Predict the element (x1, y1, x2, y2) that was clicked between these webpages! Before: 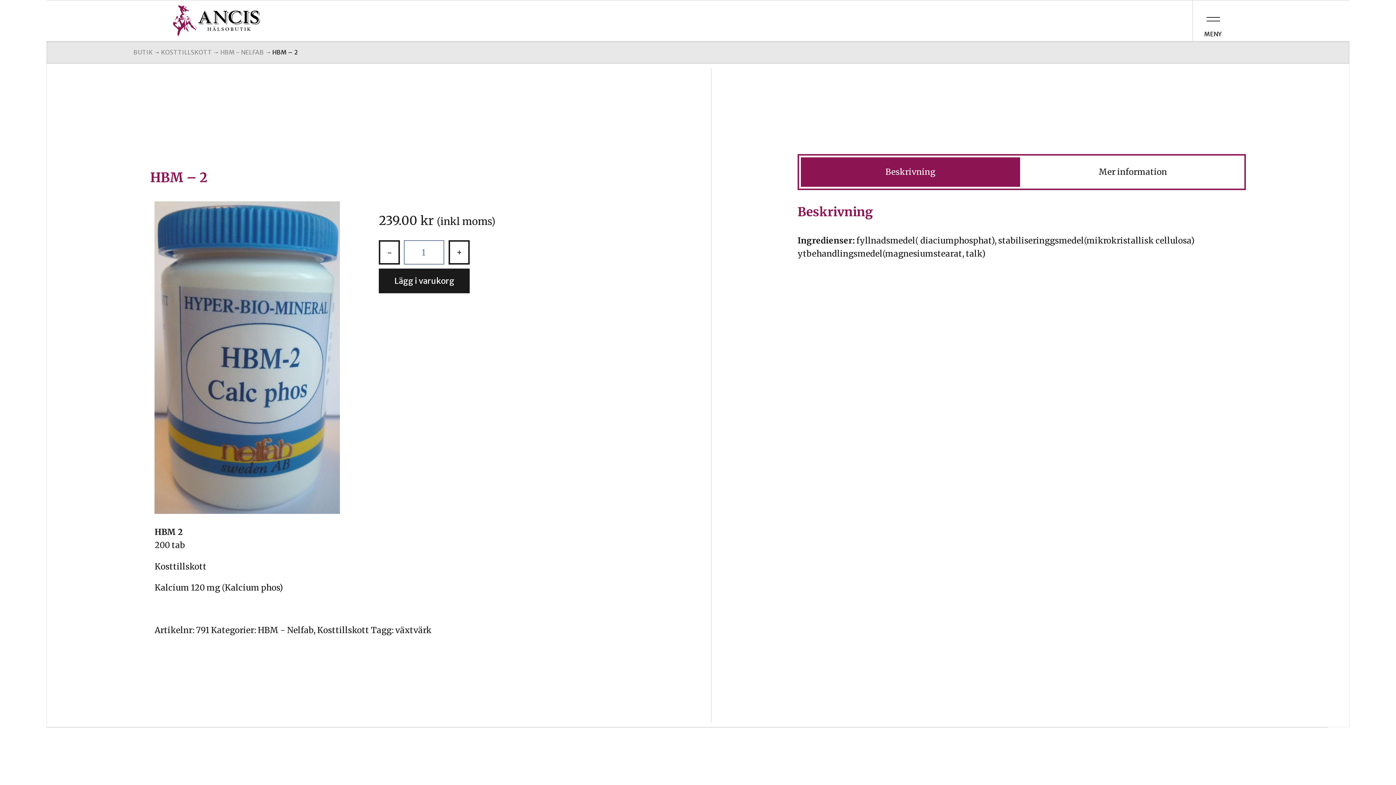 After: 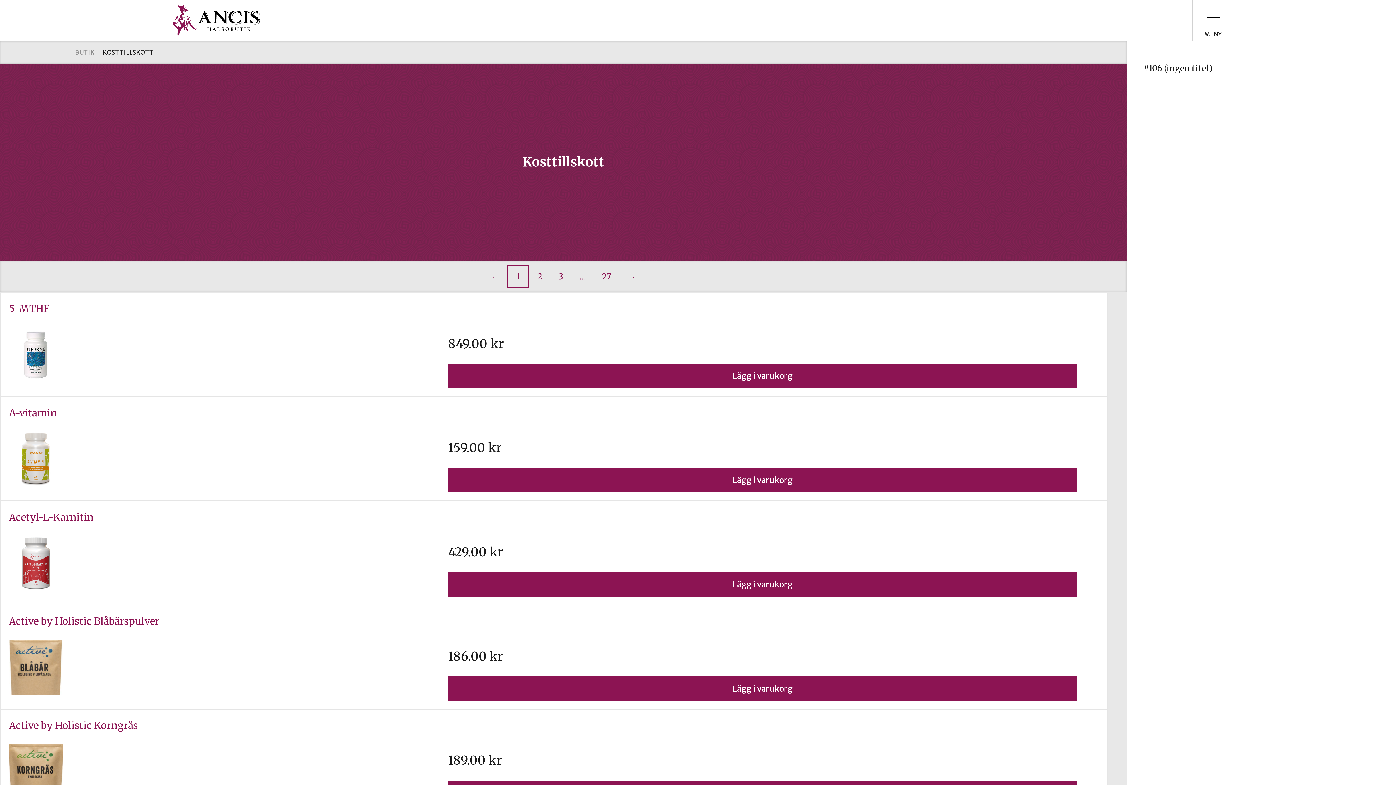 Action: bbox: (317, 625, 369, 635) label: Kosttillskott